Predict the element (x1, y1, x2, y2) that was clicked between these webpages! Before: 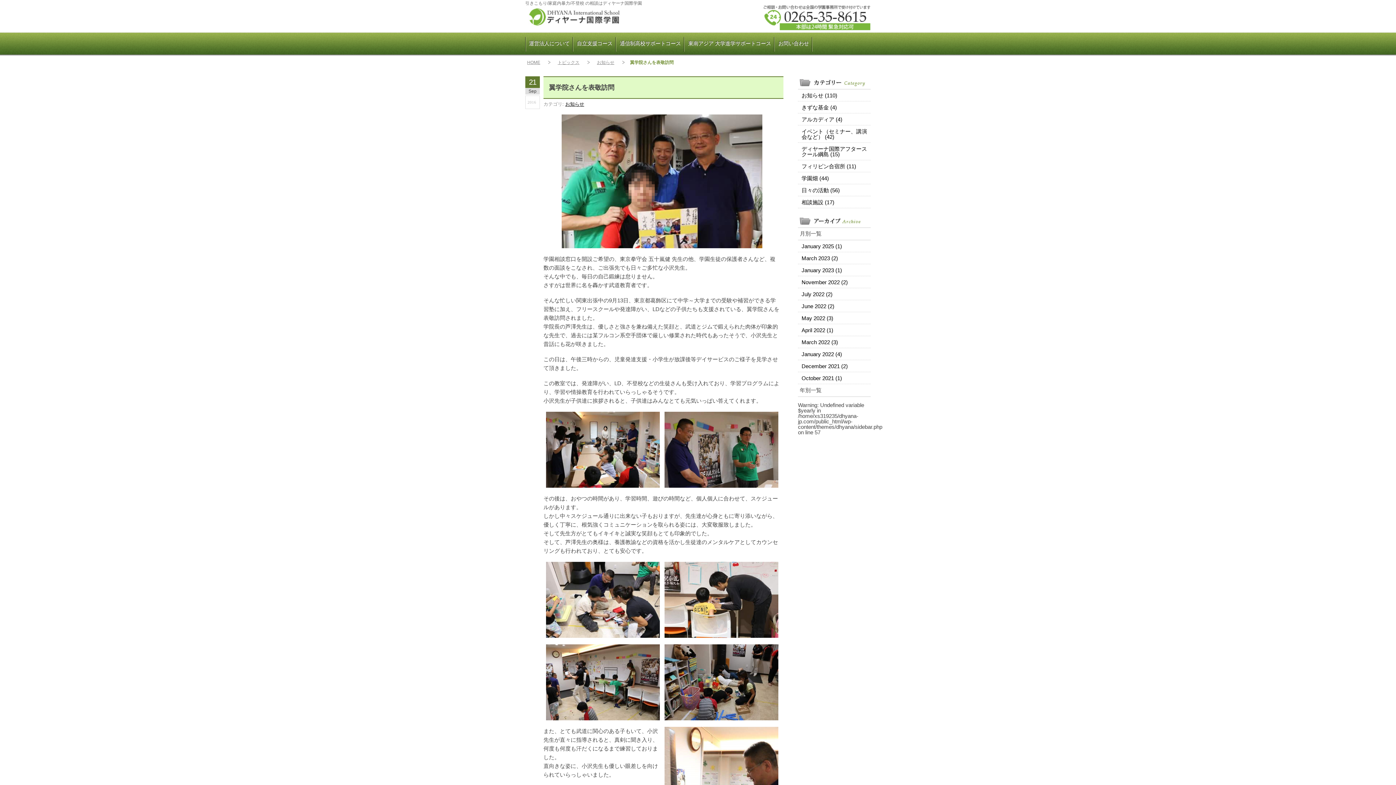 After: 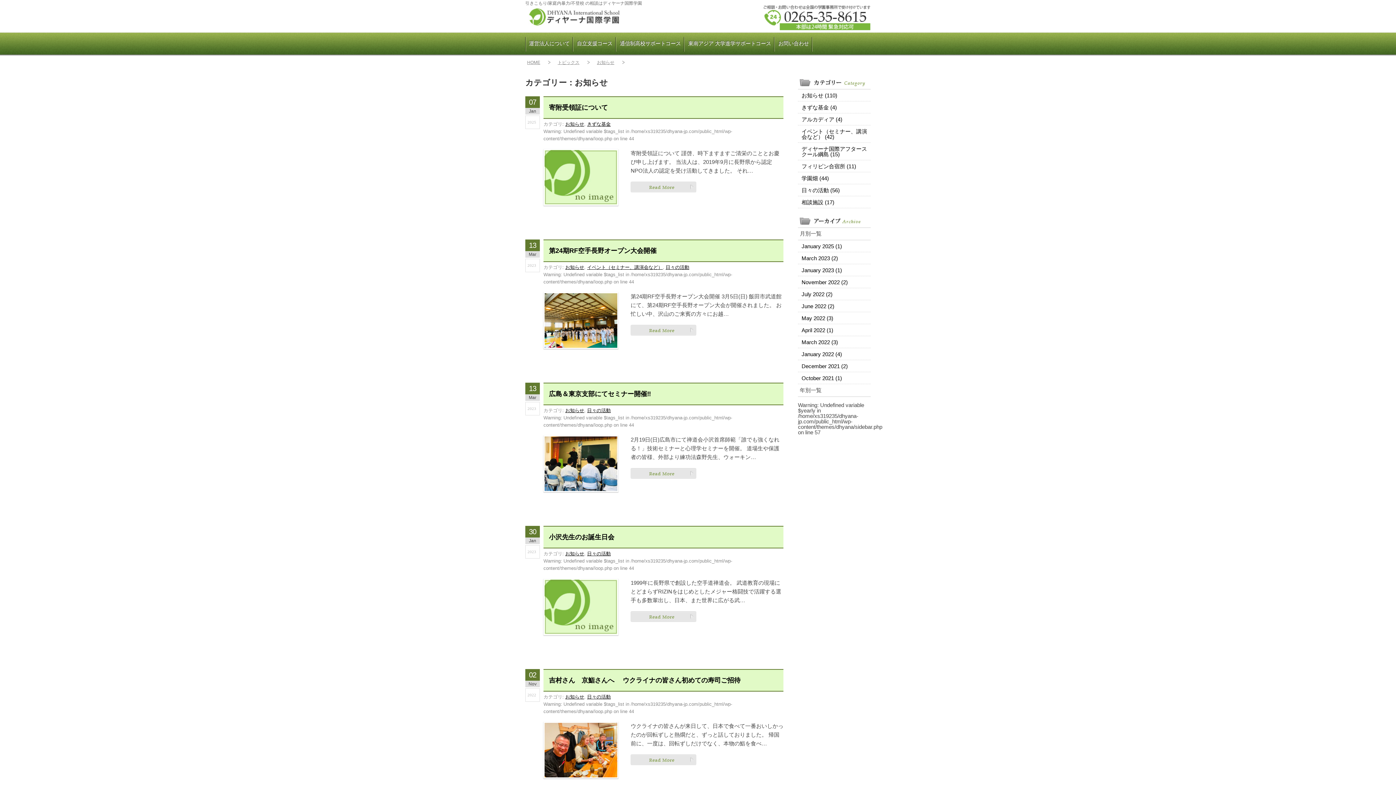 Action: bbox: (595, 54, 624, 70) label: お知らせ